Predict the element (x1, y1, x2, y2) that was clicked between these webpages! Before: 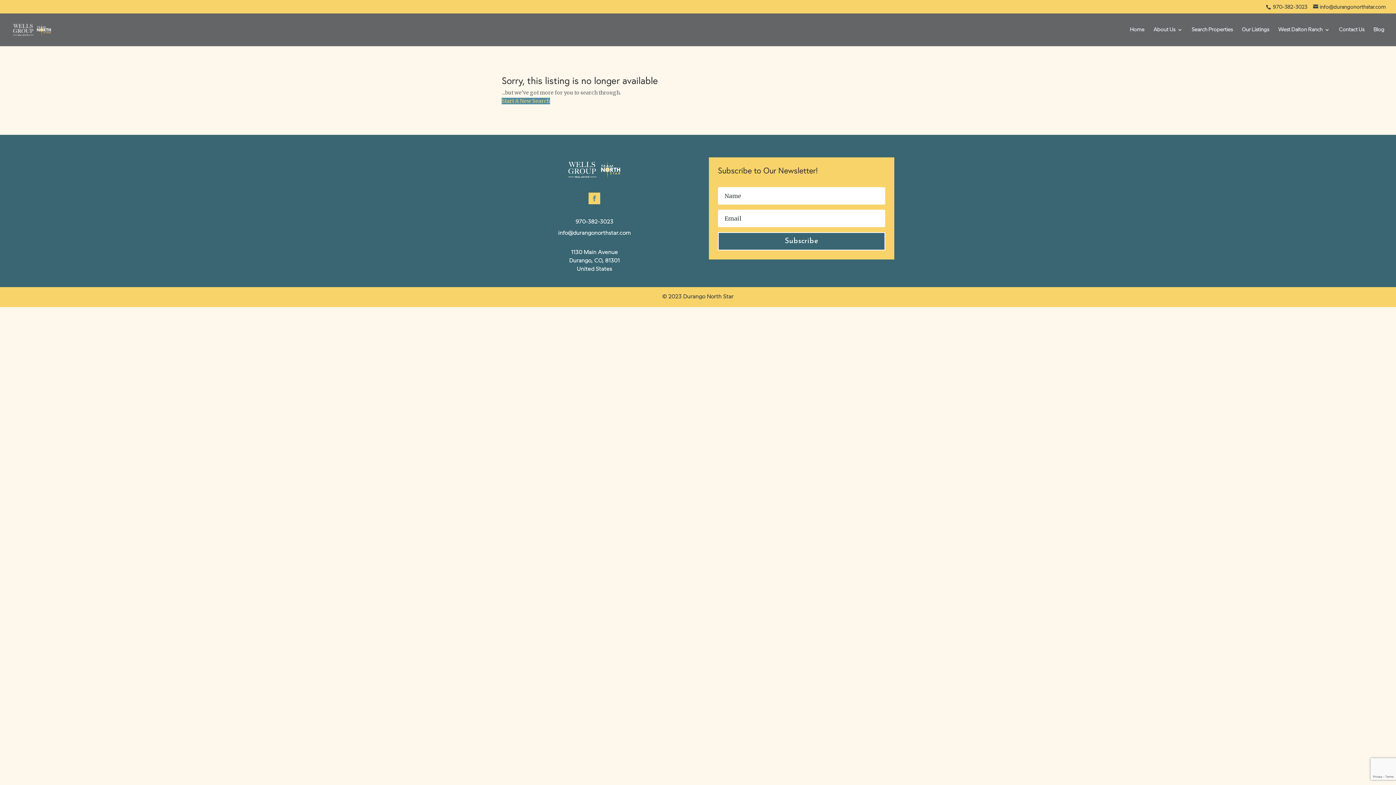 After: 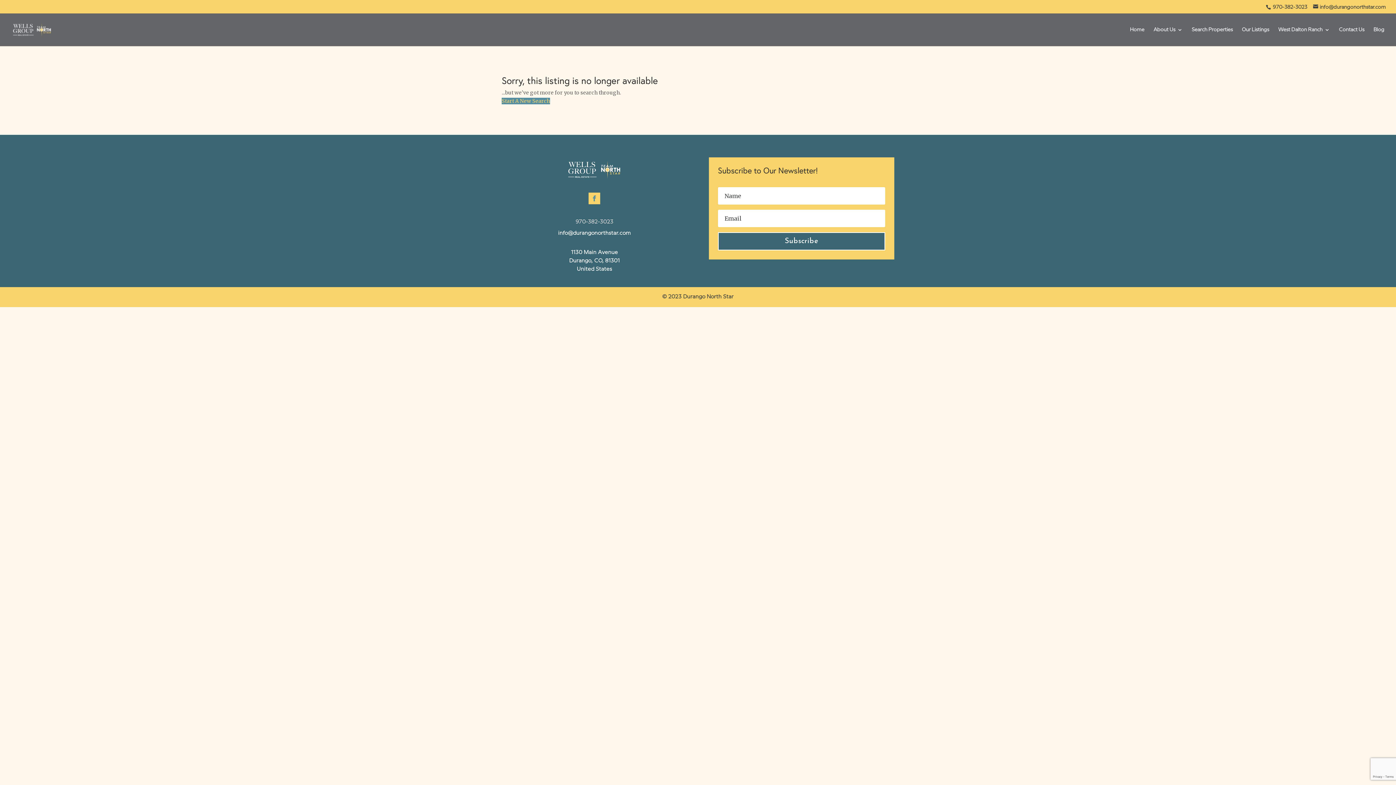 Action: label: 970-382-3023 bbox: (575, 219, 613, 224)